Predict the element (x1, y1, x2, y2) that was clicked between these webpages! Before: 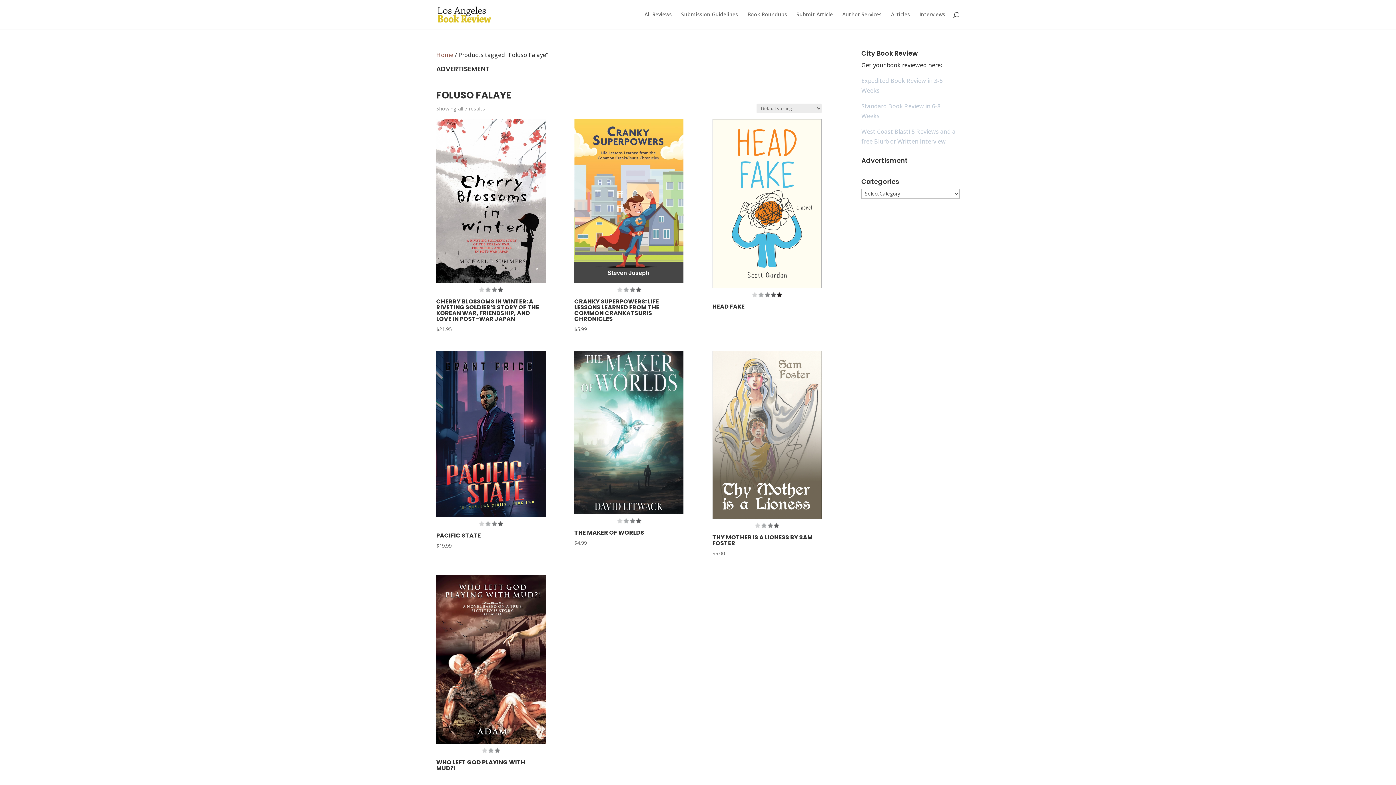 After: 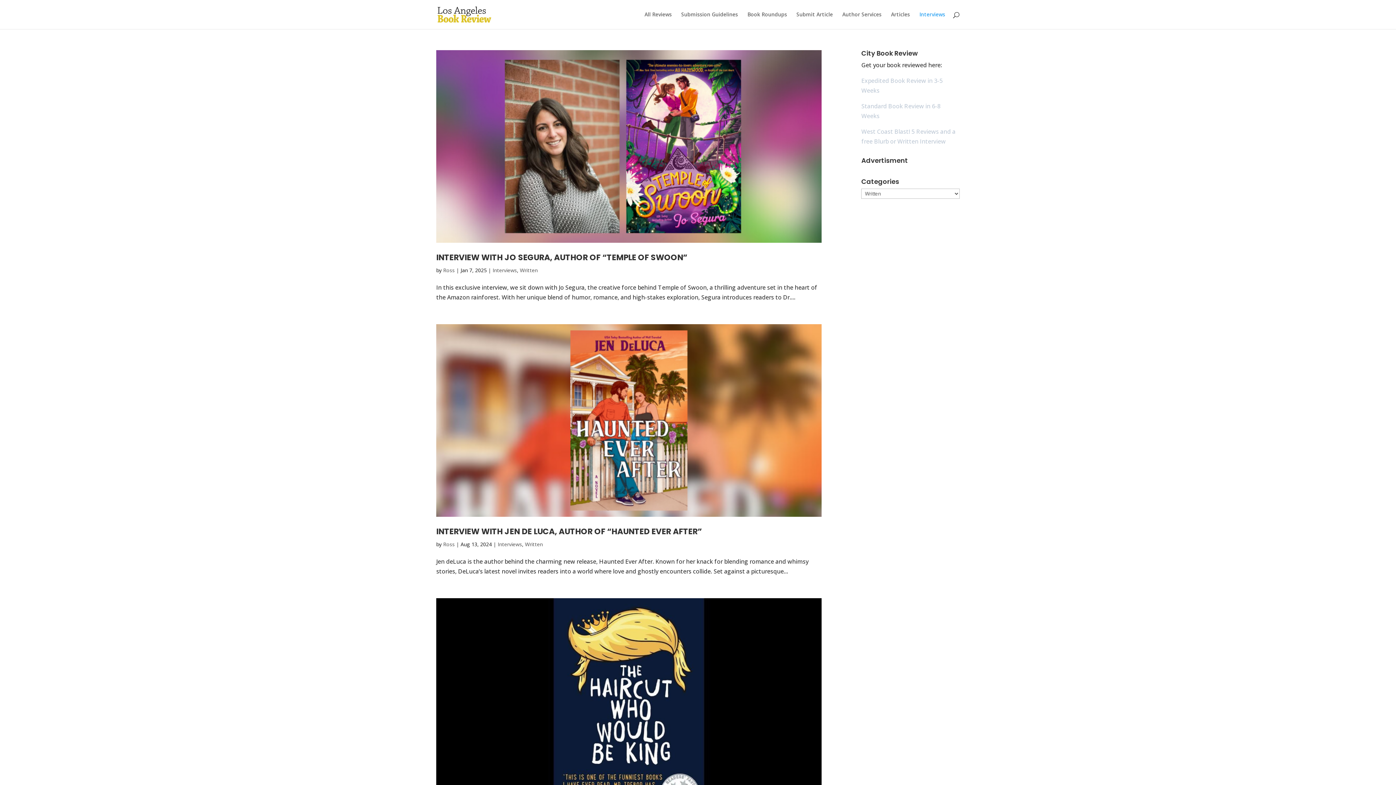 Action: bbox: (919, 12, 945, 29) label: Interviews